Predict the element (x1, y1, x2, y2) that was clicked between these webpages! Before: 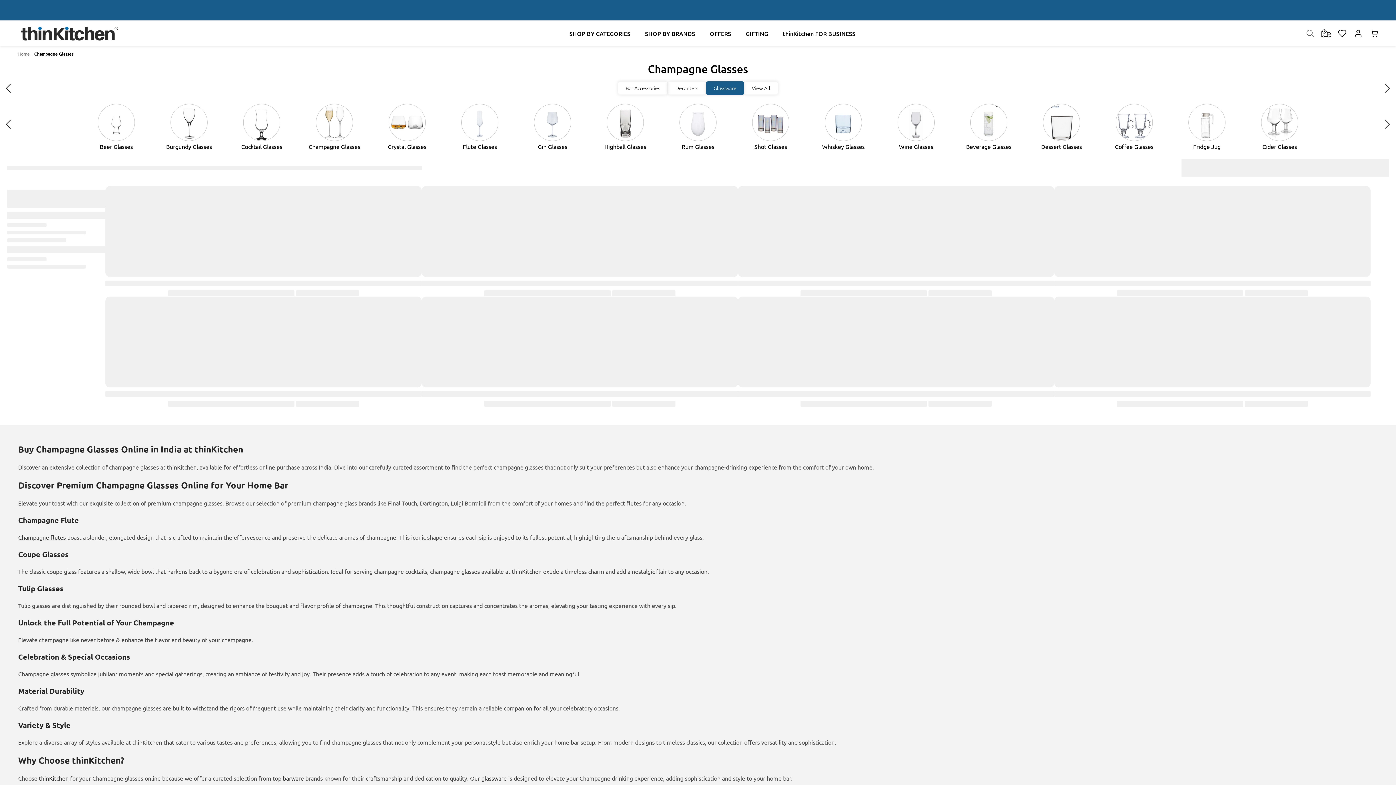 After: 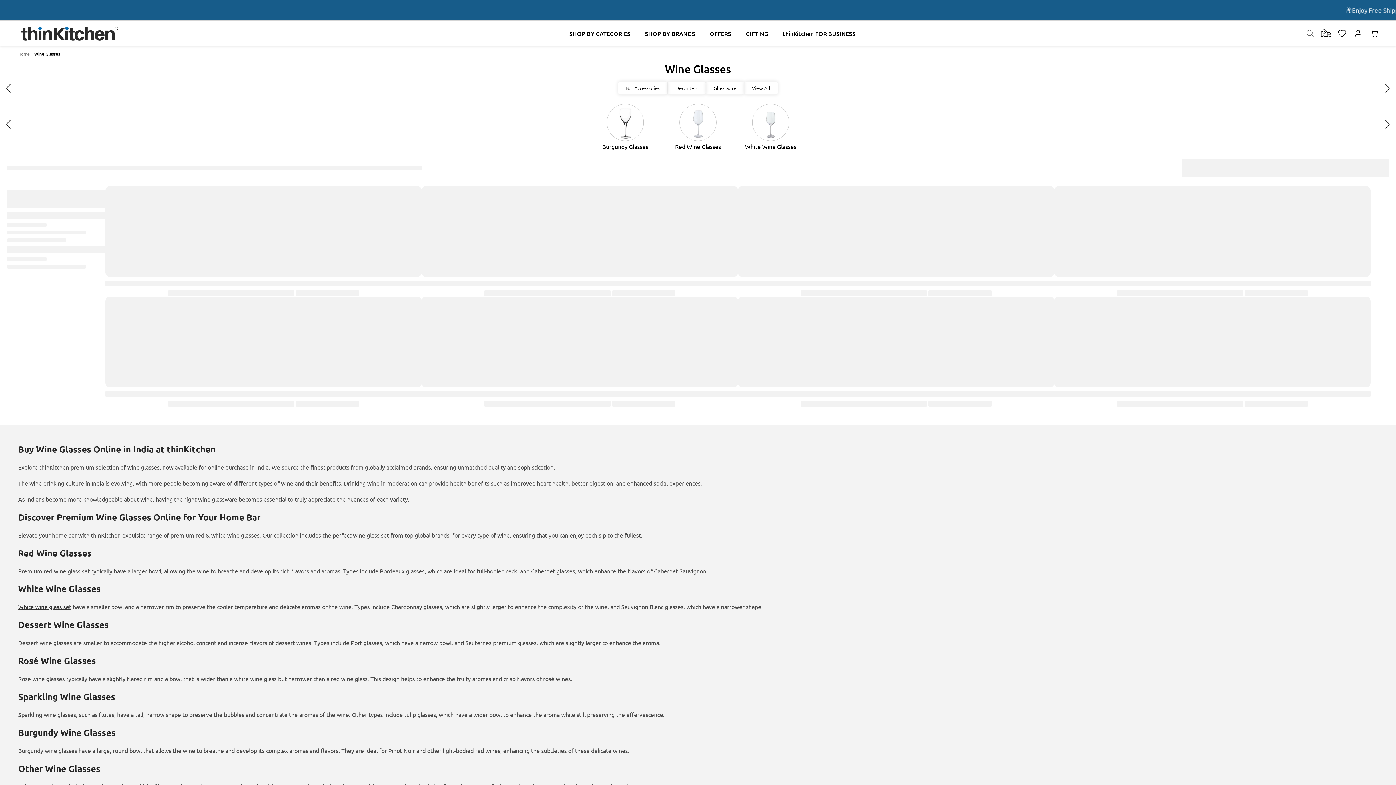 Action: bbox: (880, 104, 952, 149) label: Wine Glasses